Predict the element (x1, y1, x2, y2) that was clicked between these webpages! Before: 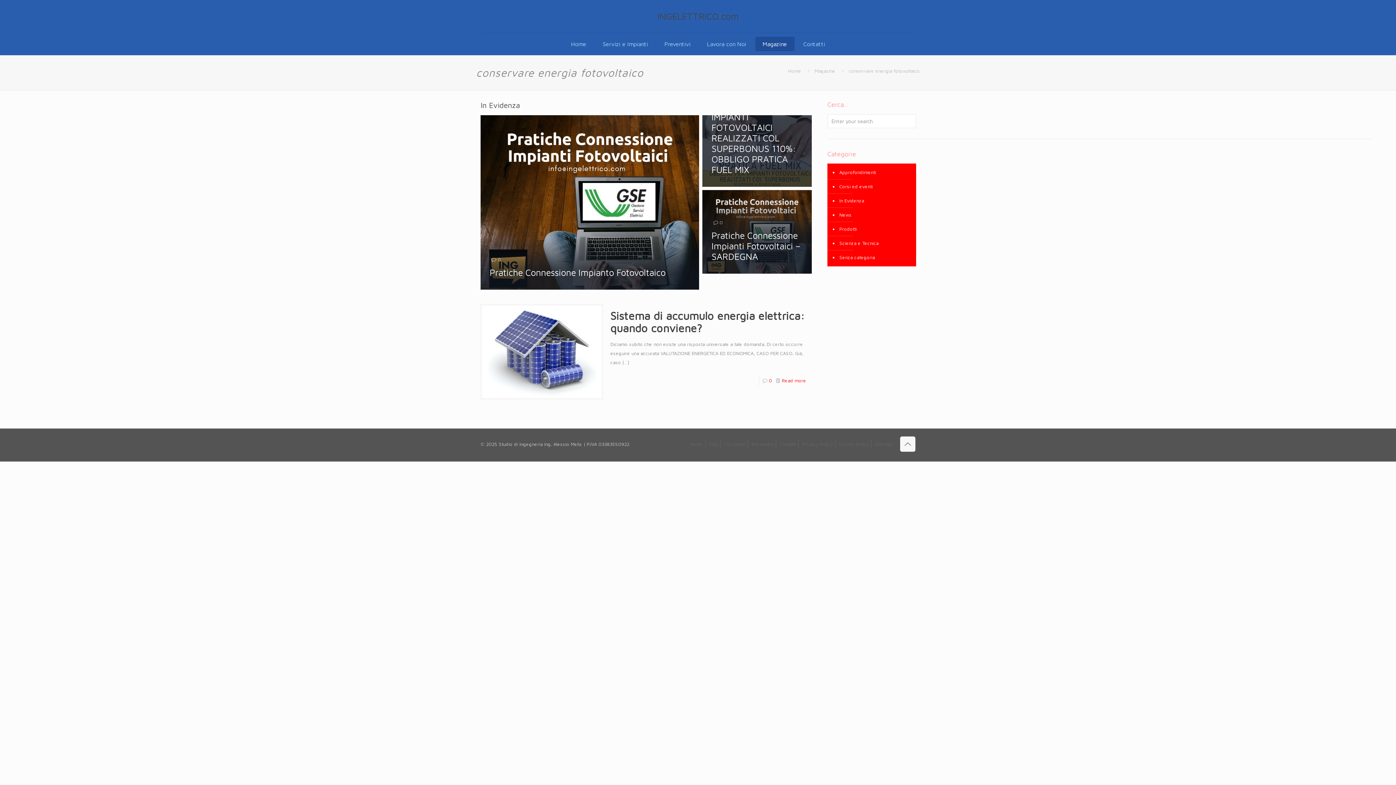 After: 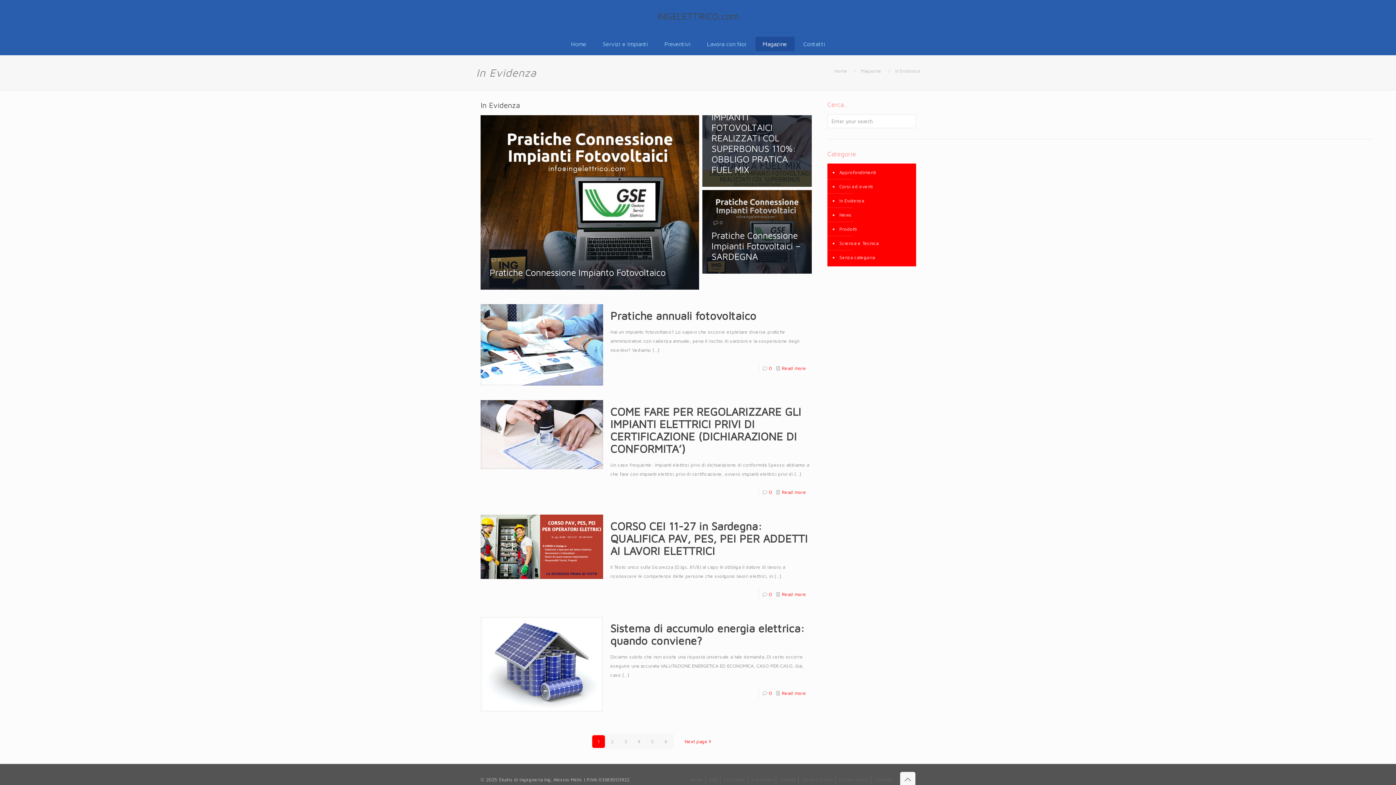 Action: bbox: (838, 193, 864, 208) label: In Evidenza